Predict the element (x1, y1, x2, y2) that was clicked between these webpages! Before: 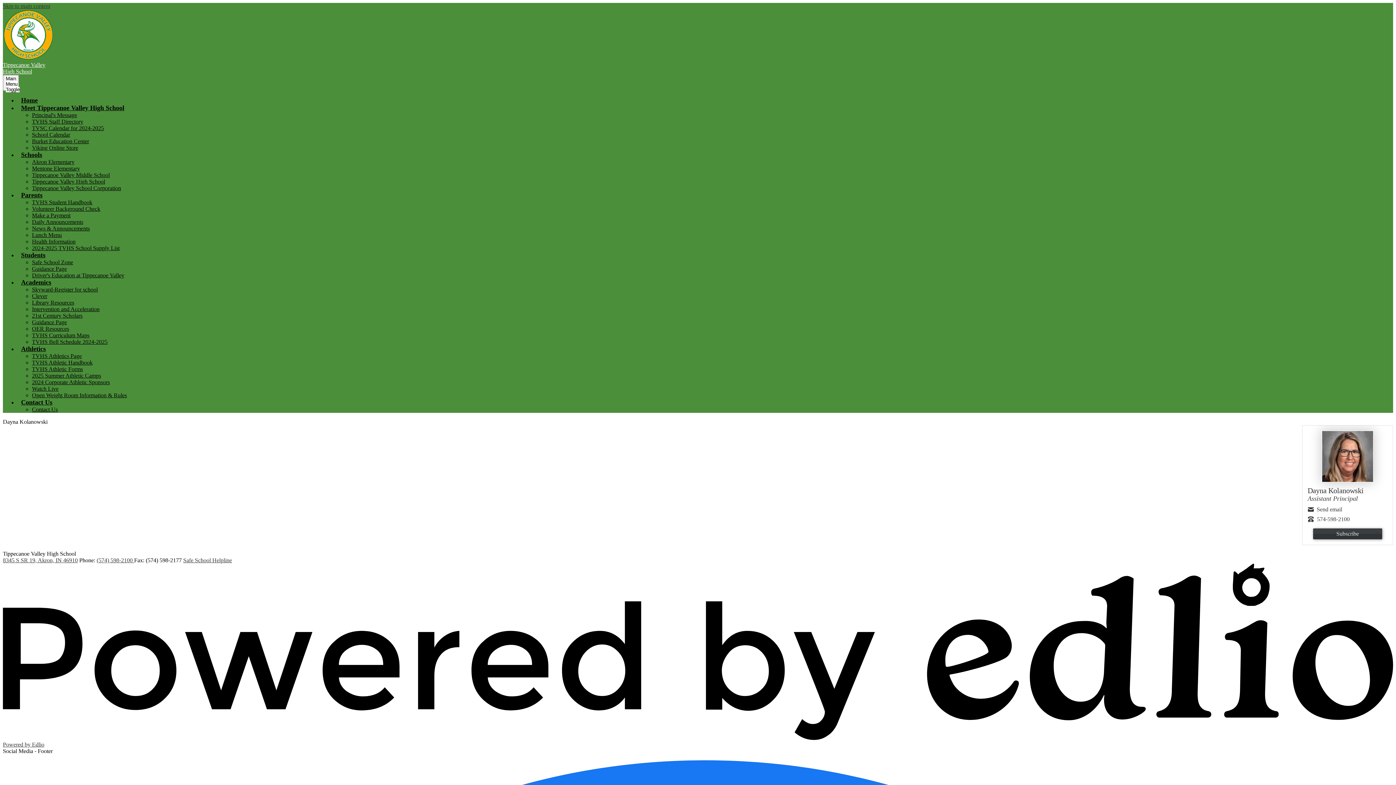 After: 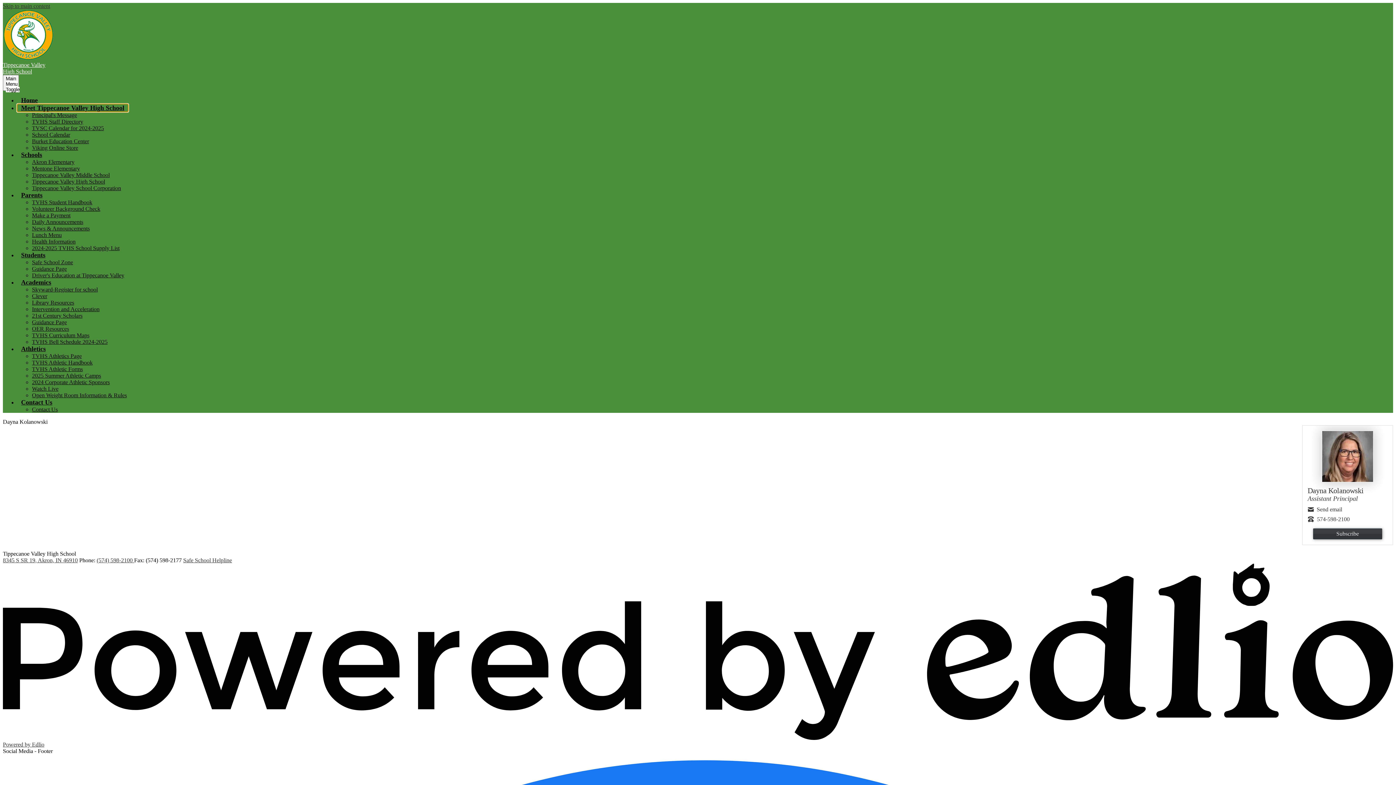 Action: bbox: (17, 104, 128, 111) label: Meet Tippecanoe Valley High School